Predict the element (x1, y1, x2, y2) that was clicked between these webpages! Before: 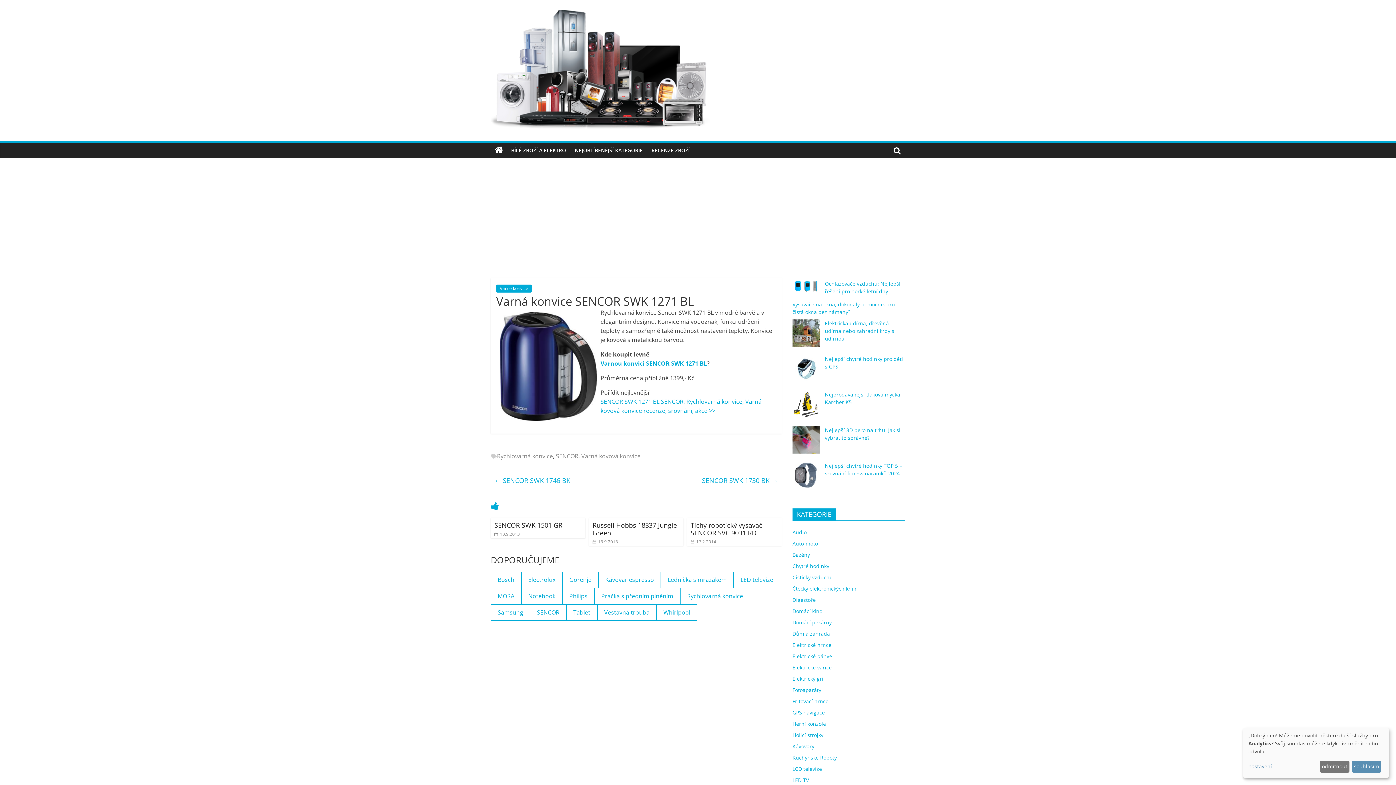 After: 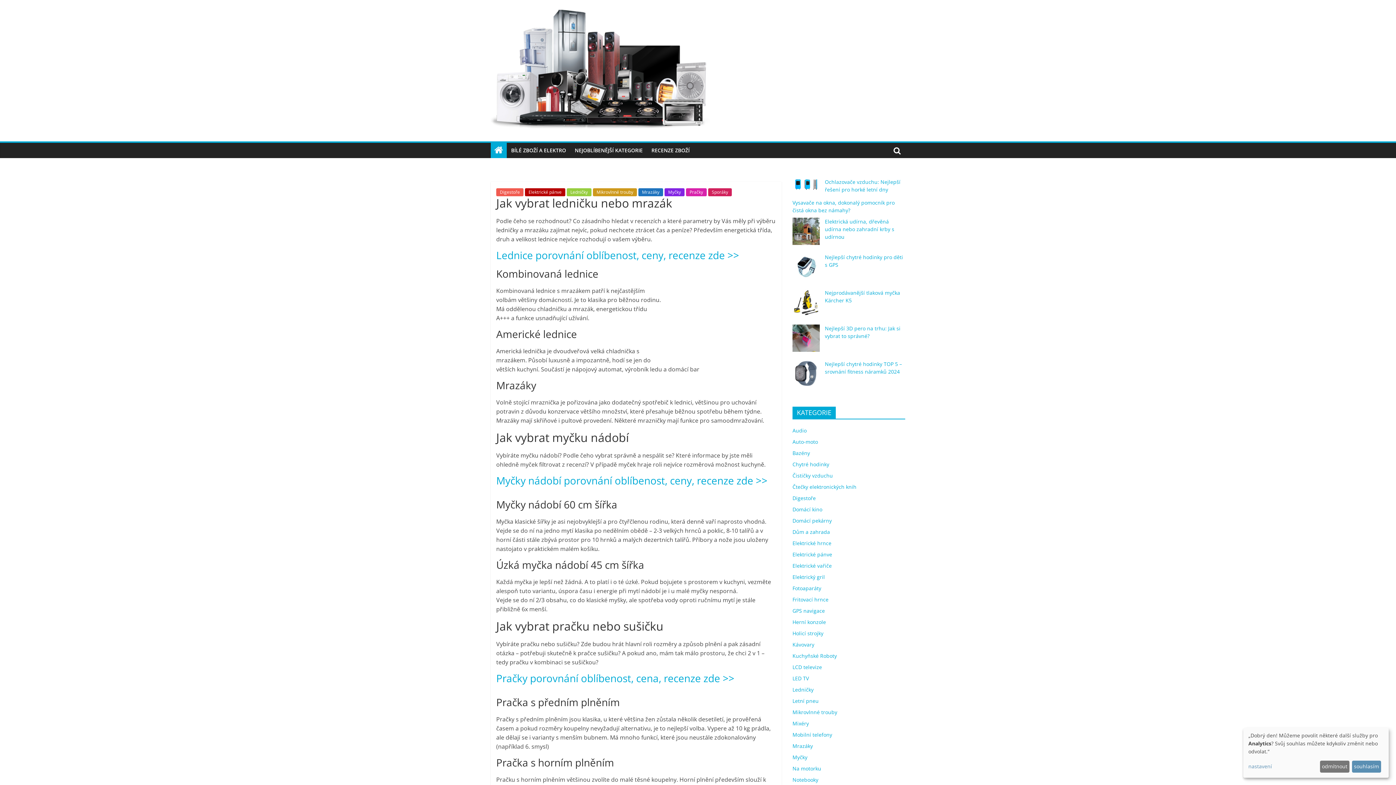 Action: bbox: (490, 7, 710, 132)